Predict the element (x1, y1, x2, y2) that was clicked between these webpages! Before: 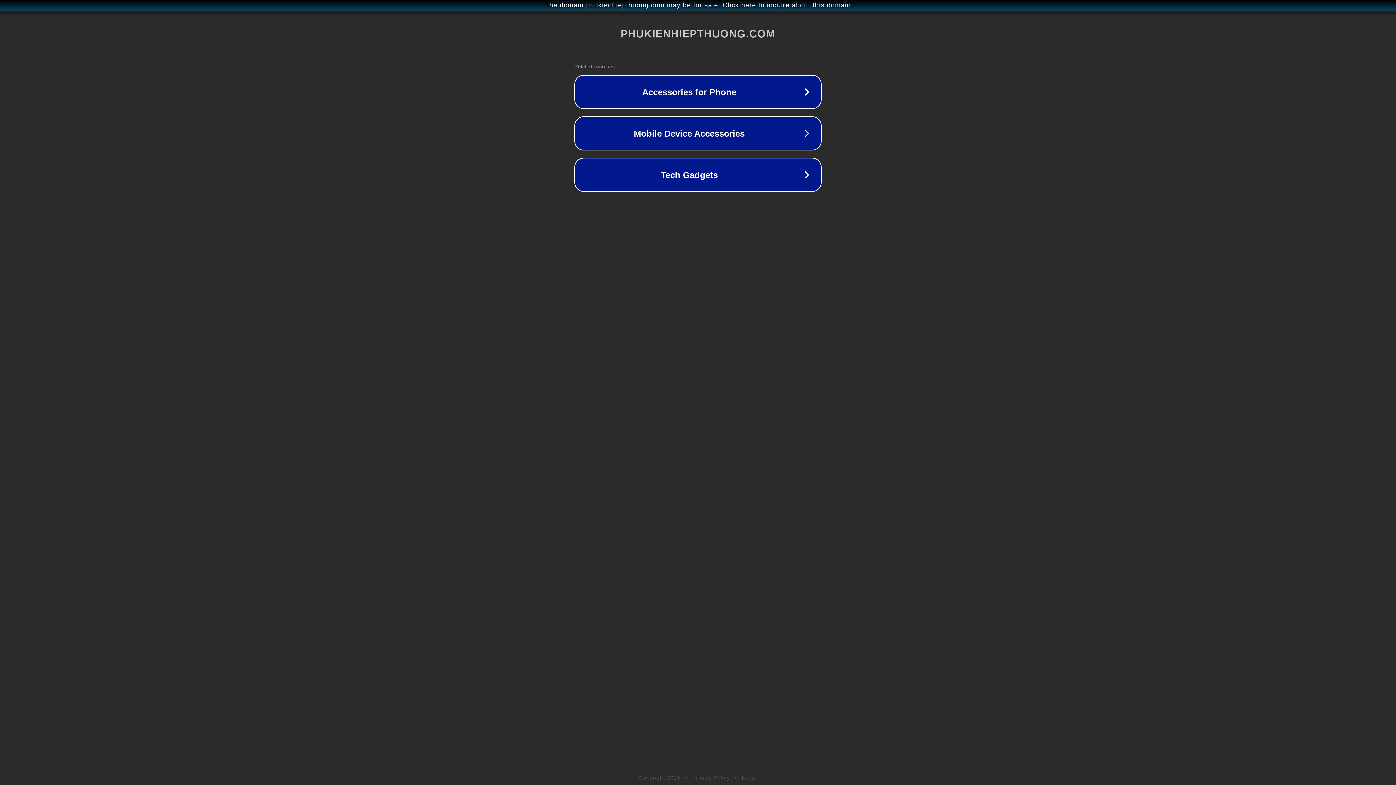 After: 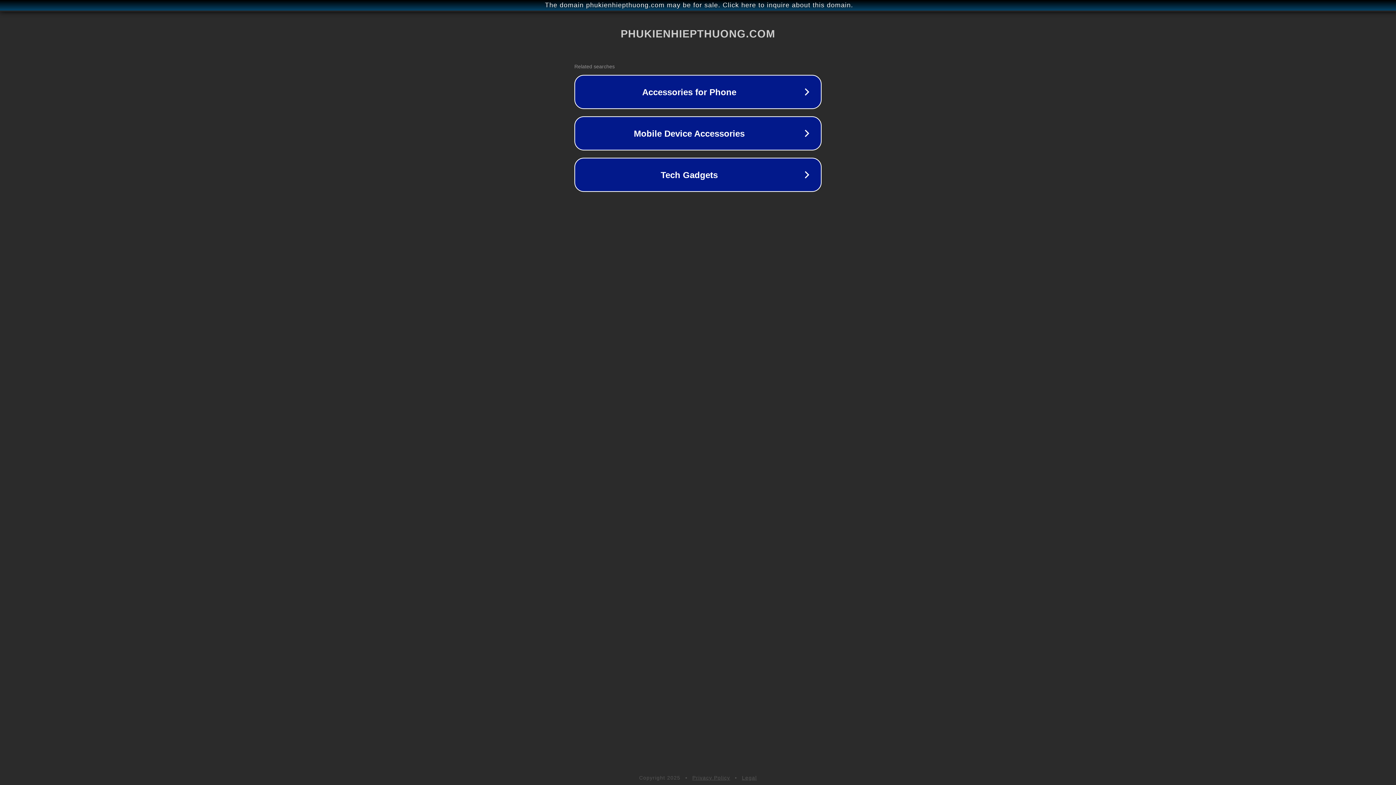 Action: label: Legal bbox: (742, 775, 757, 781)